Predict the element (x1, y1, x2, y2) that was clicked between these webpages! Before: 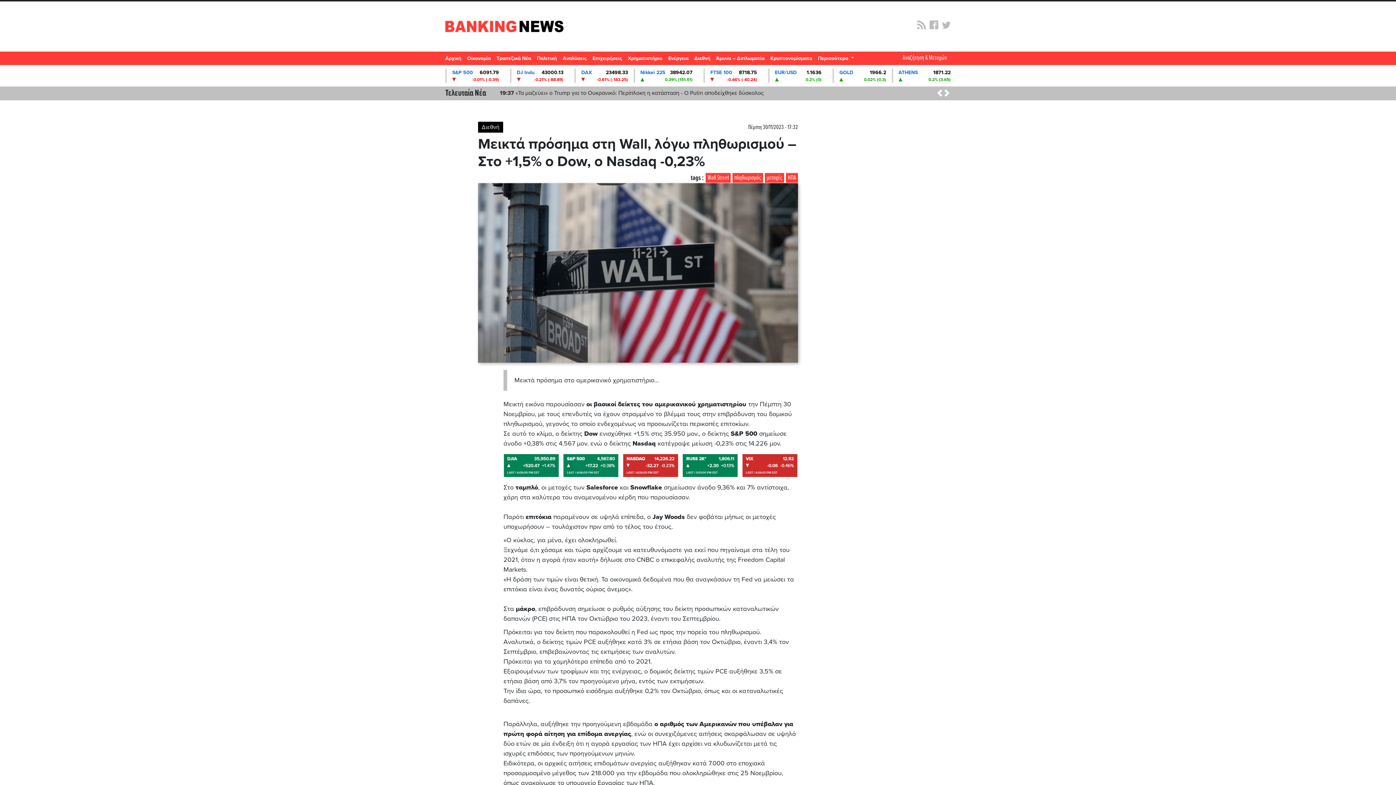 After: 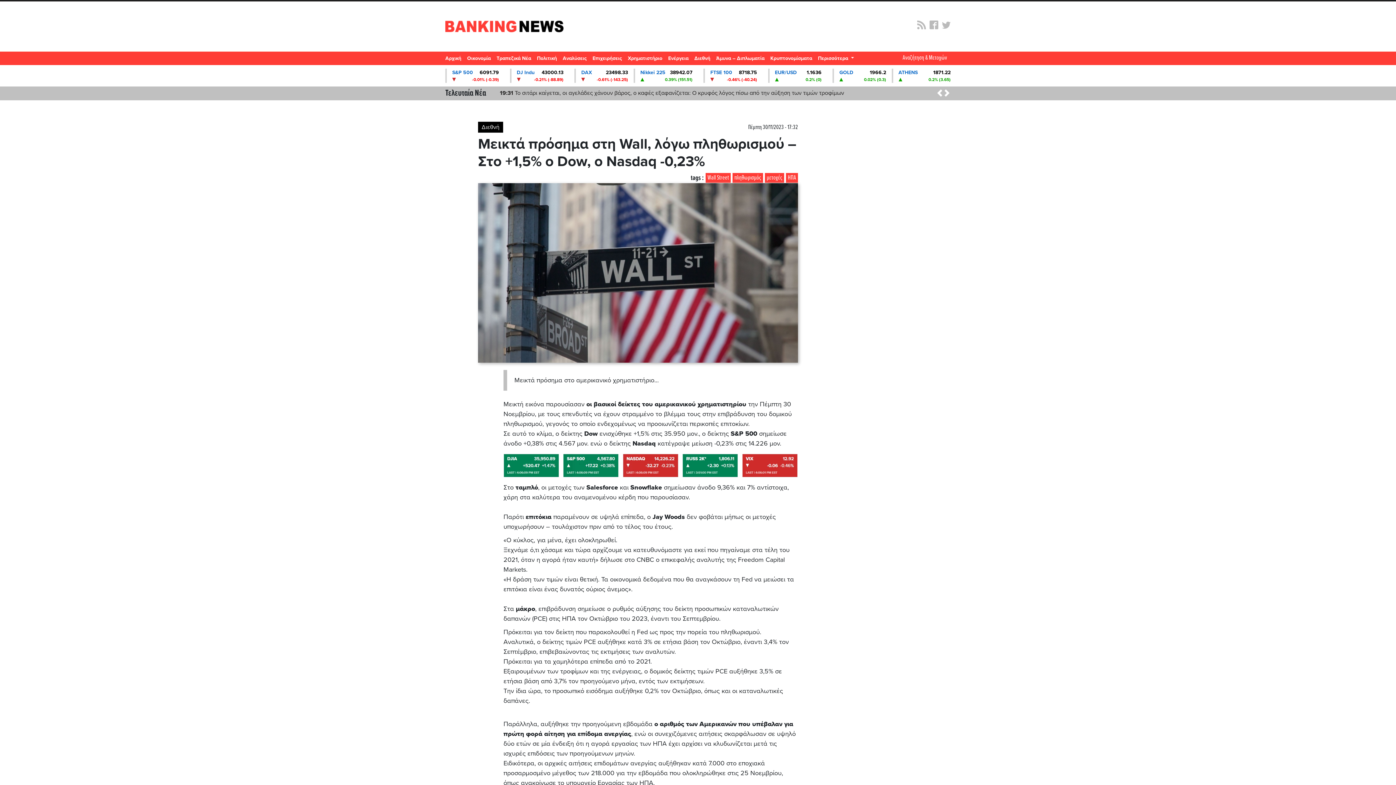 Action: bbox: (943, 88, 950, 96)